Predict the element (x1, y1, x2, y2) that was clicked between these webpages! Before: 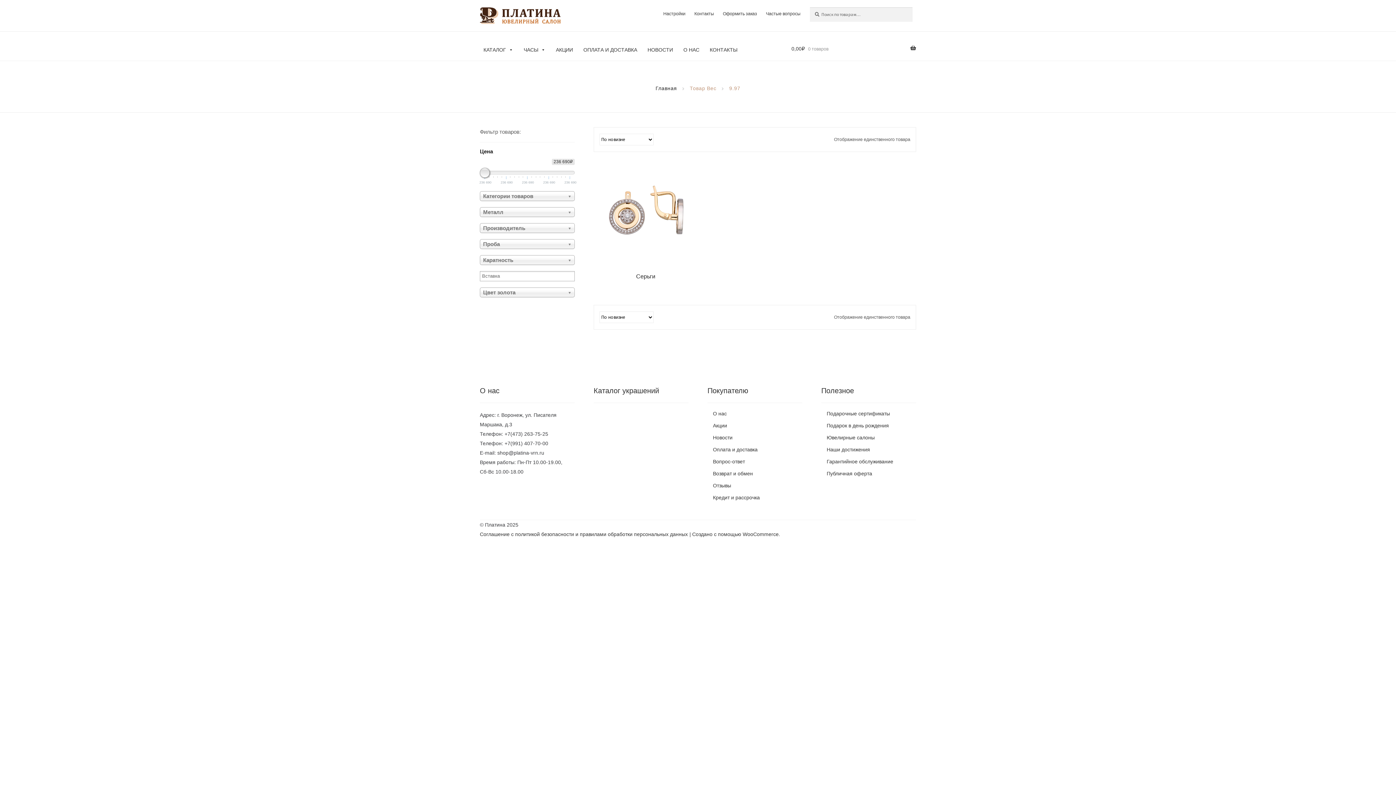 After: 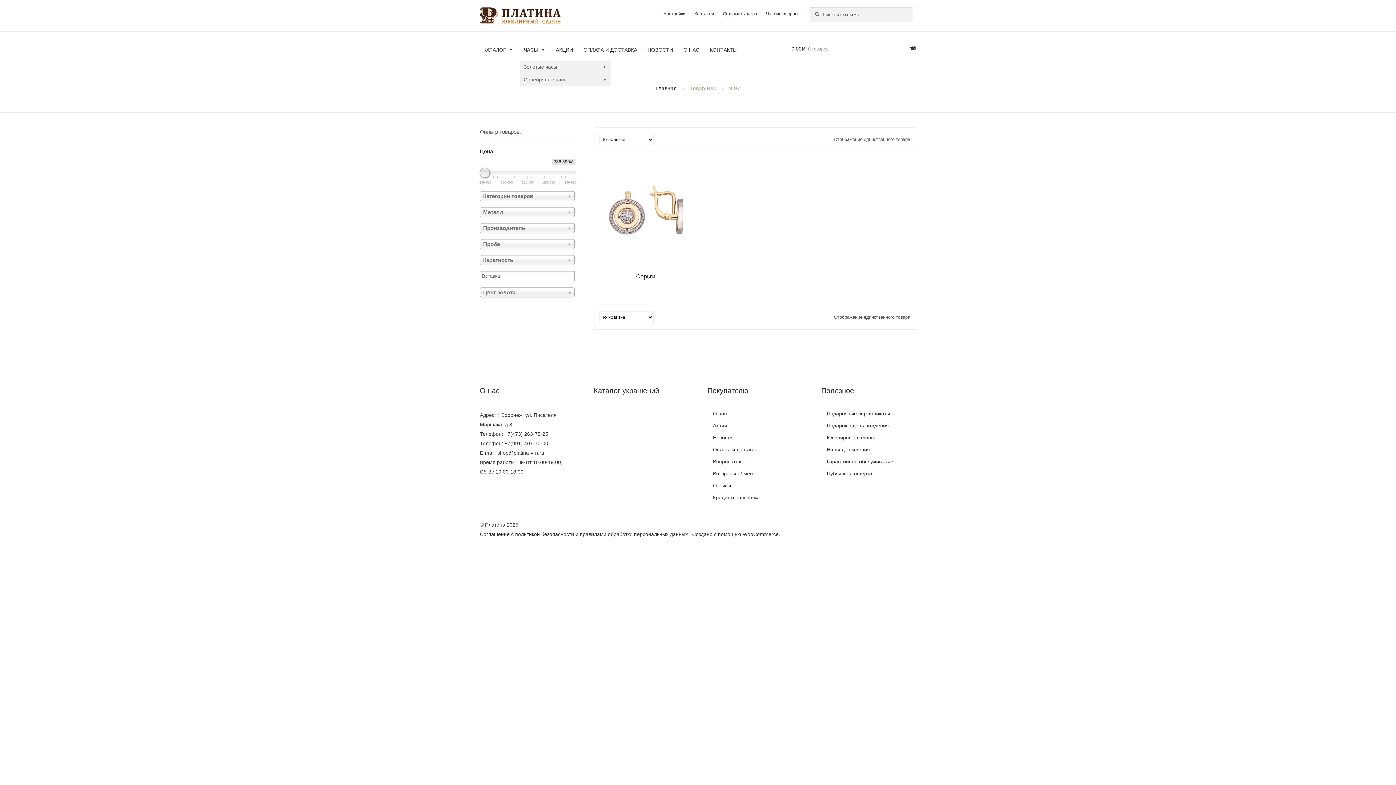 Action: label: ЧАСЫ bbox: (520, 38, 549, 60)